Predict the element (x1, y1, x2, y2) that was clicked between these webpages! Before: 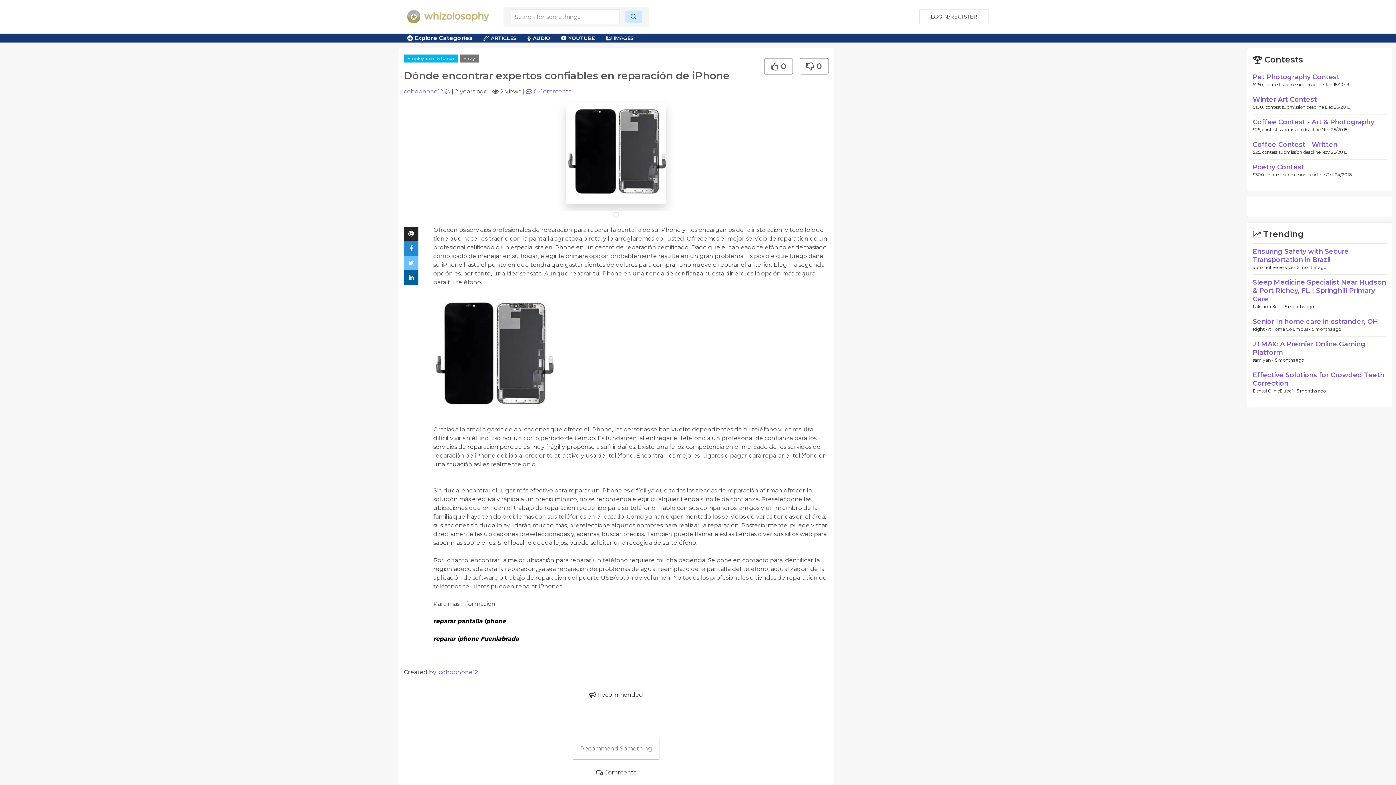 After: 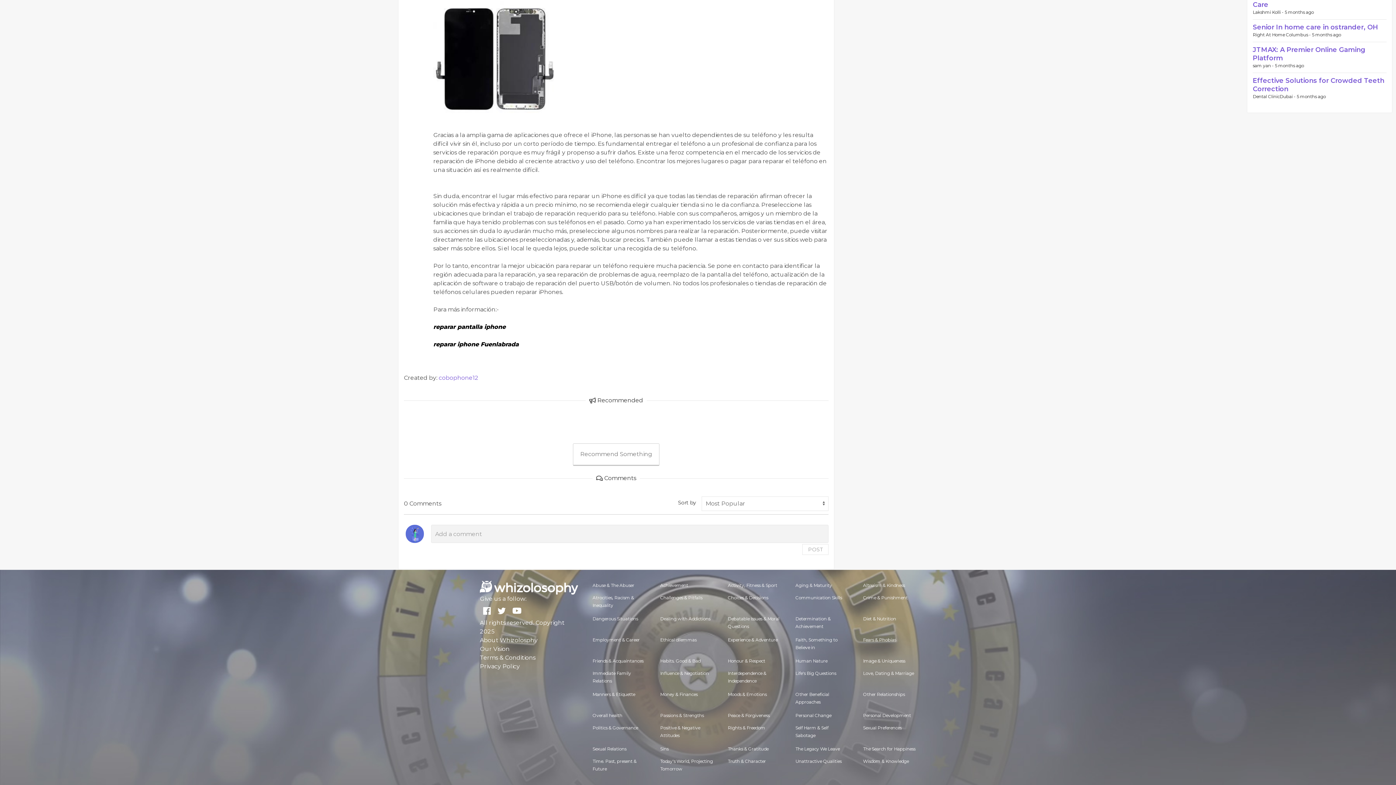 Action: label:  0 Comments bbox: (525, 88, 571, 94)